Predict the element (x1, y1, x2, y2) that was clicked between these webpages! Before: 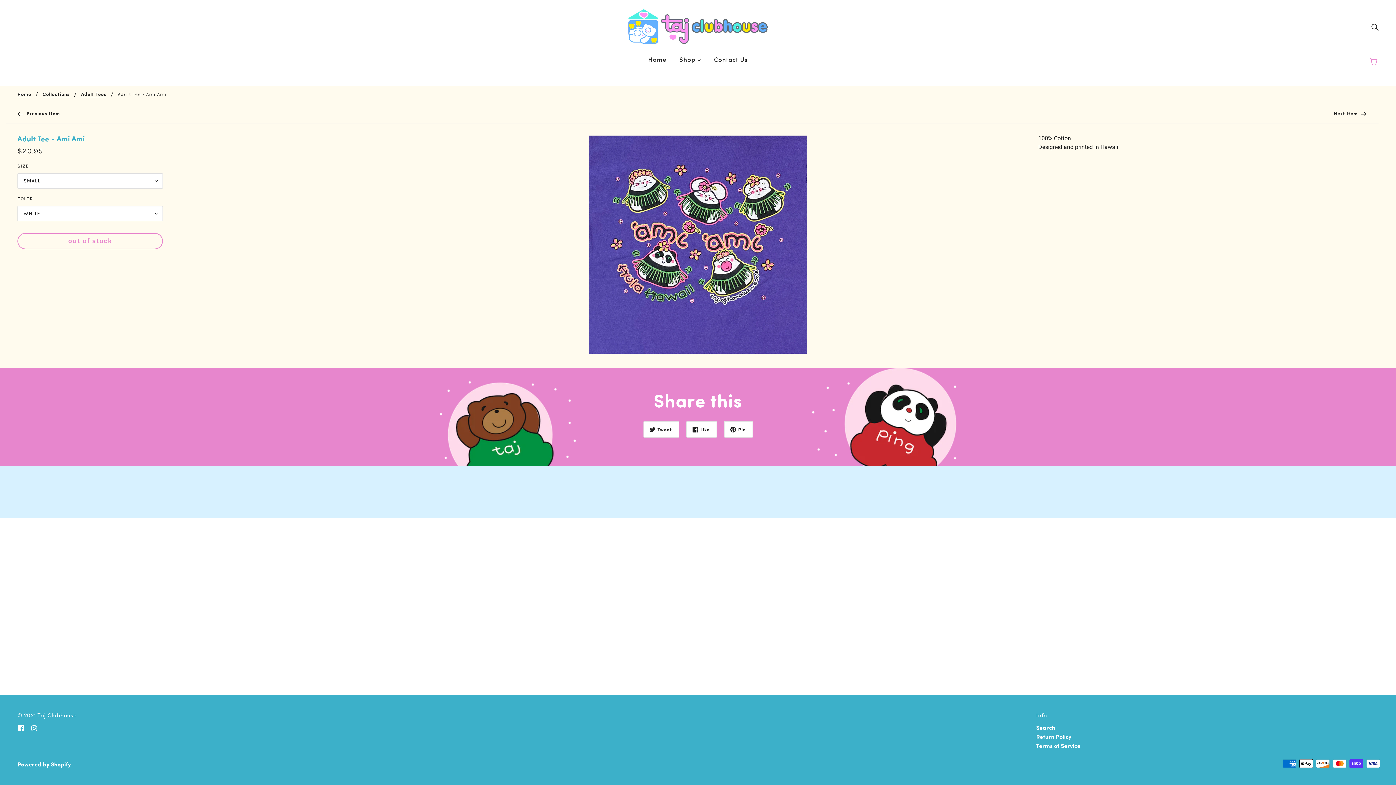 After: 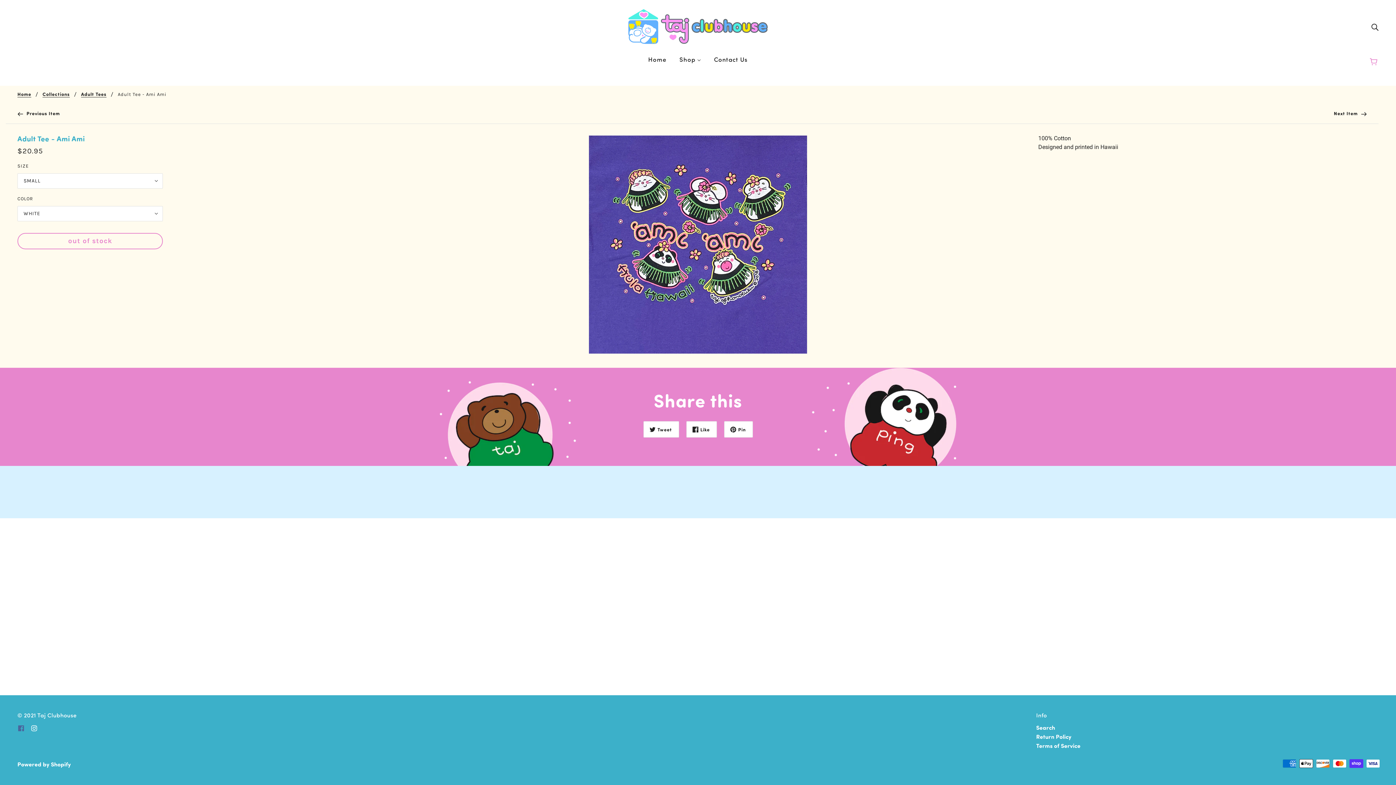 Action: label: facebook bbox: (14, 720, 27, 735)